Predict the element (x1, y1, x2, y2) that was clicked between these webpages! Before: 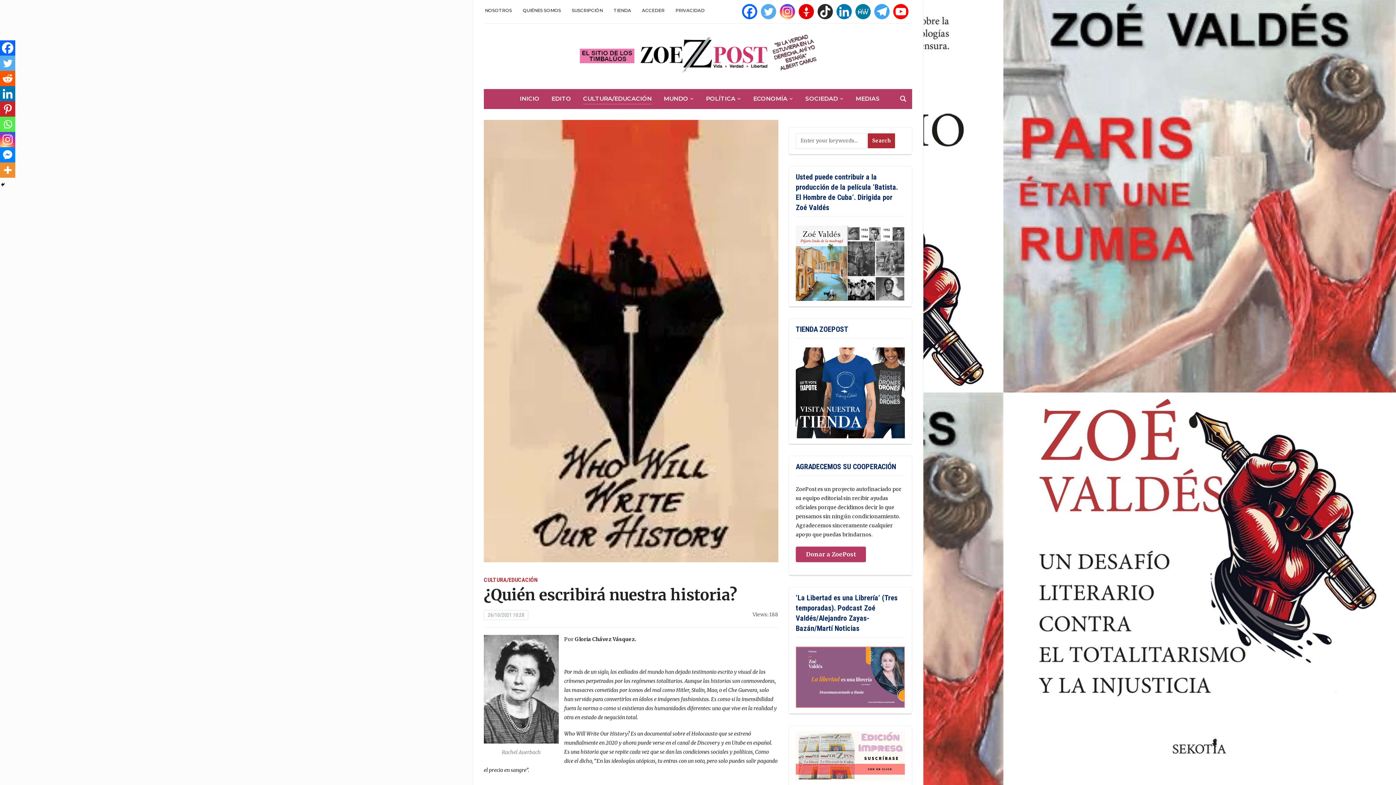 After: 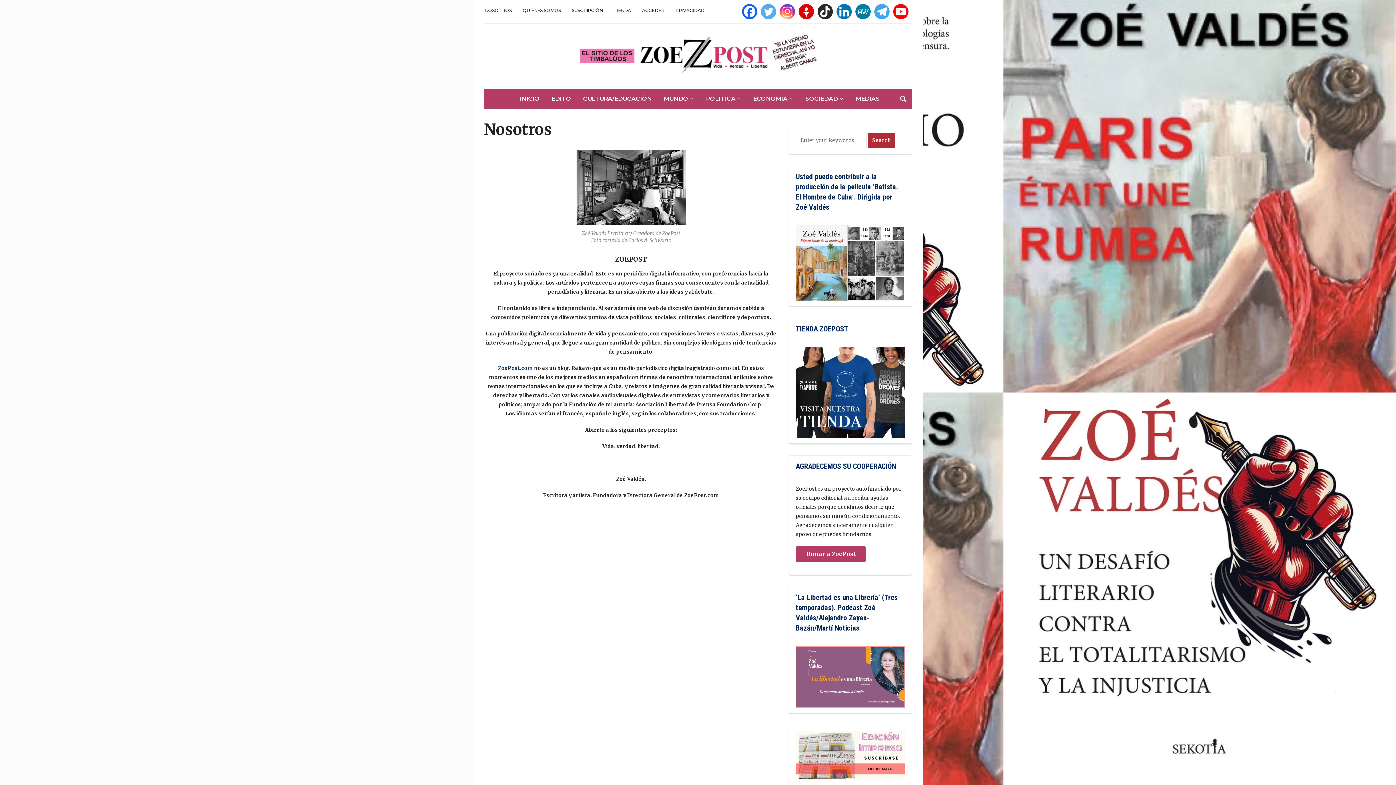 Action: bbox: (485, 3, 512, 16) label: NOSOTROS